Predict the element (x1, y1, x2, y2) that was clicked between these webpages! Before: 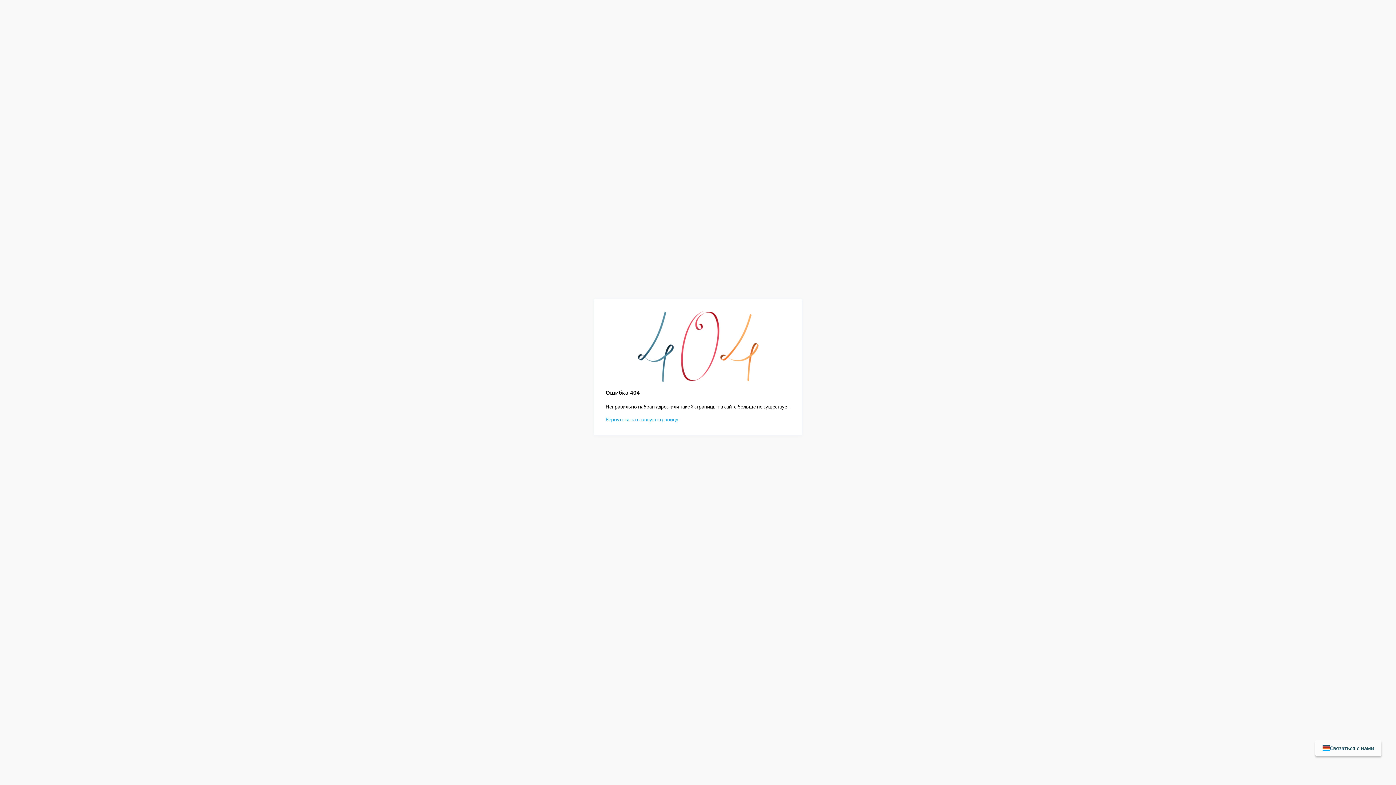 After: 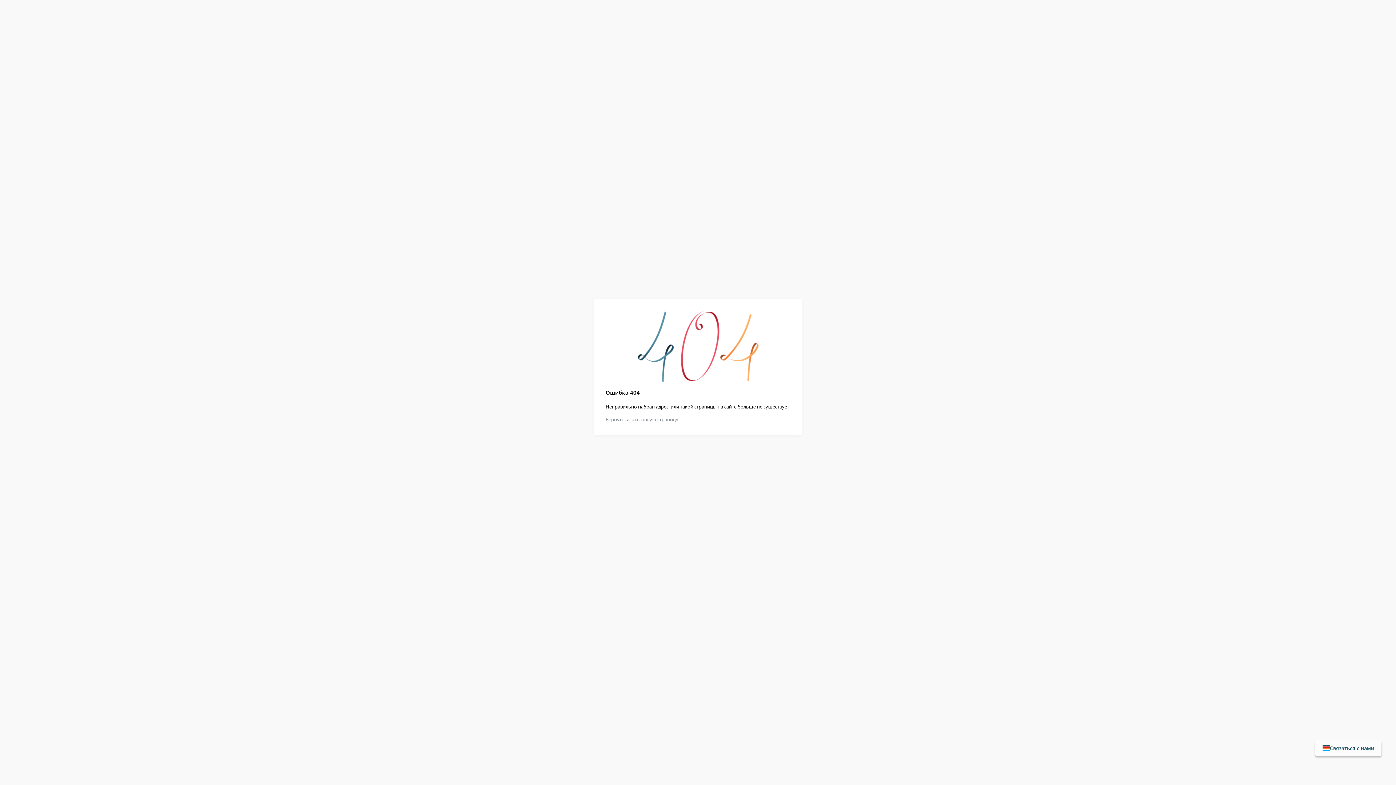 Action: label: Вернуться на главную страницу bbox: (605, 416, 678, 422)